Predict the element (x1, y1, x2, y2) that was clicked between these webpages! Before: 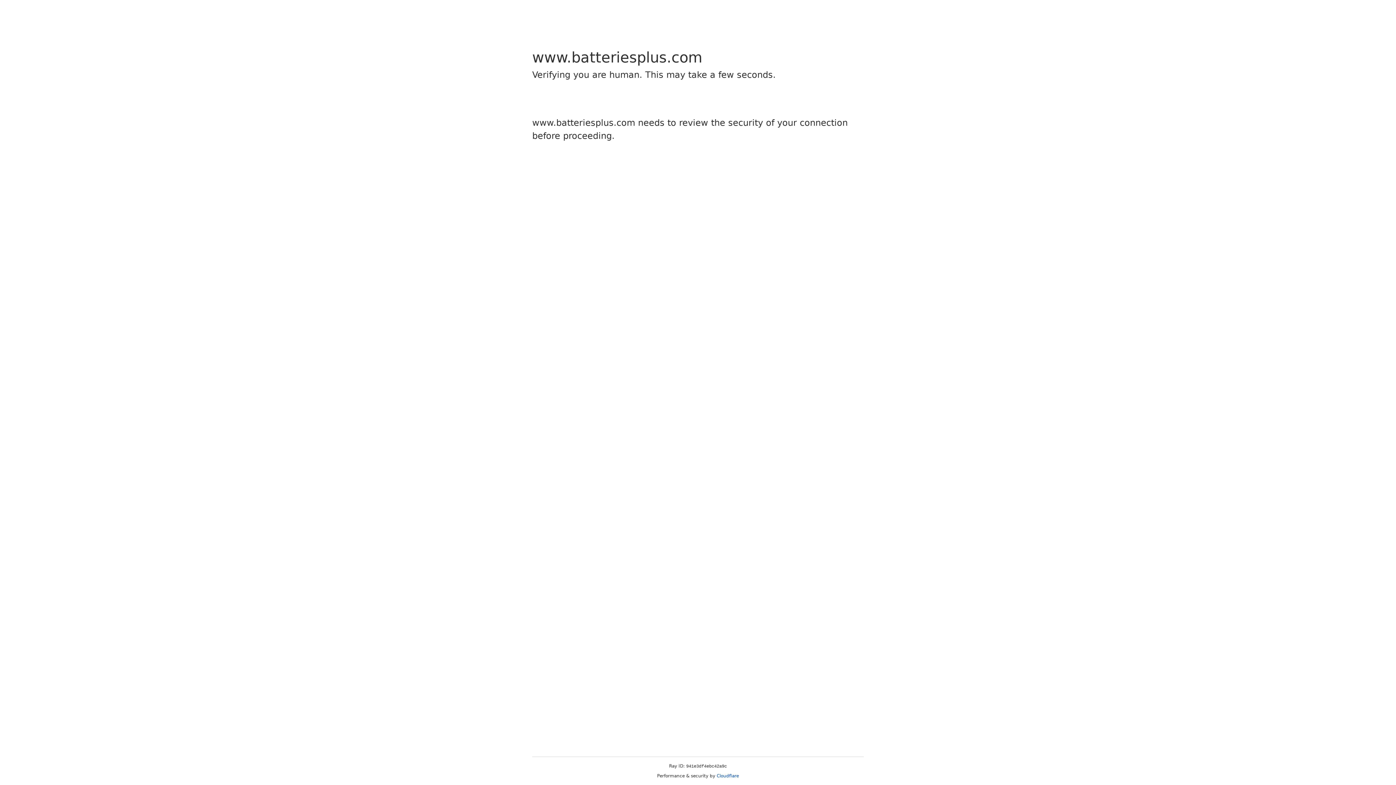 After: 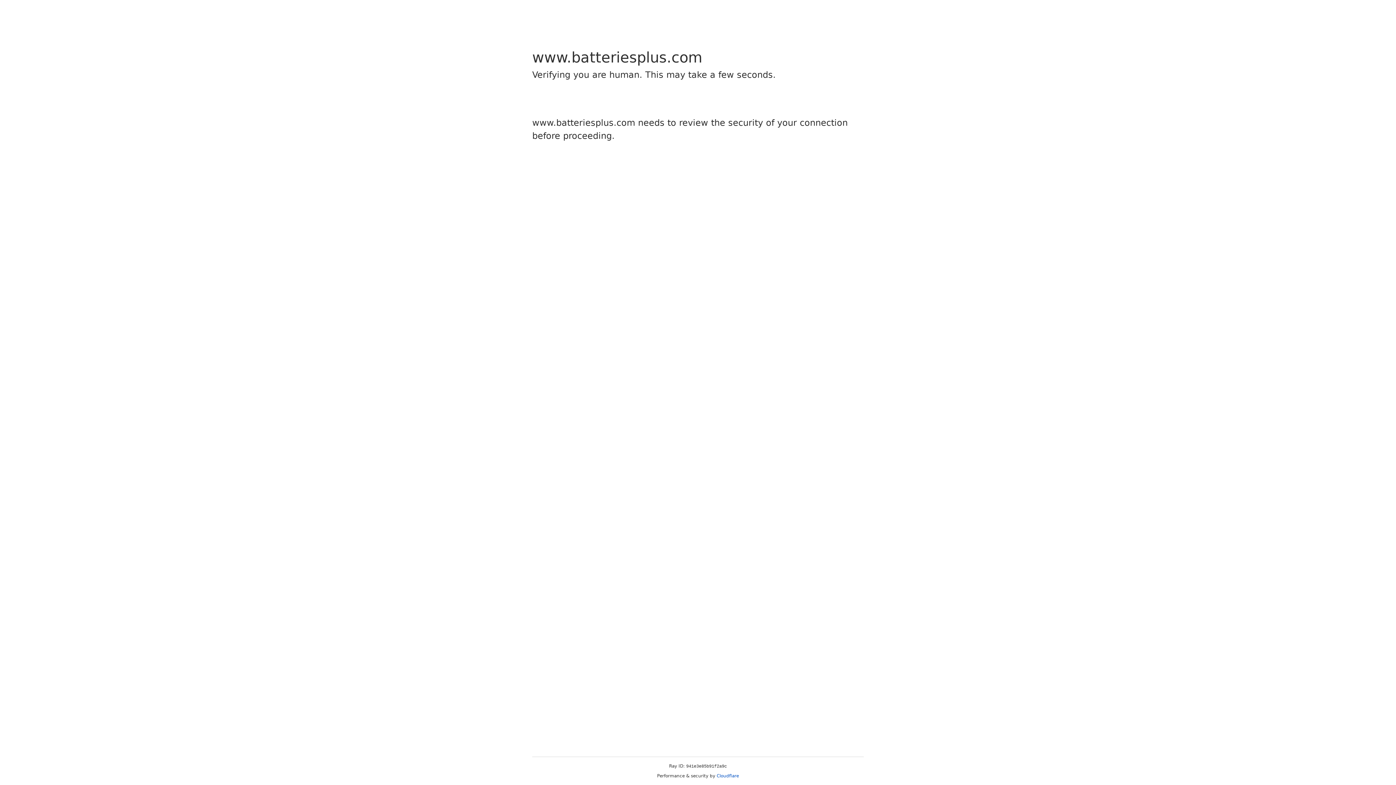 Action: label: Cloudflare bbox: (716, 773, 739, 778)